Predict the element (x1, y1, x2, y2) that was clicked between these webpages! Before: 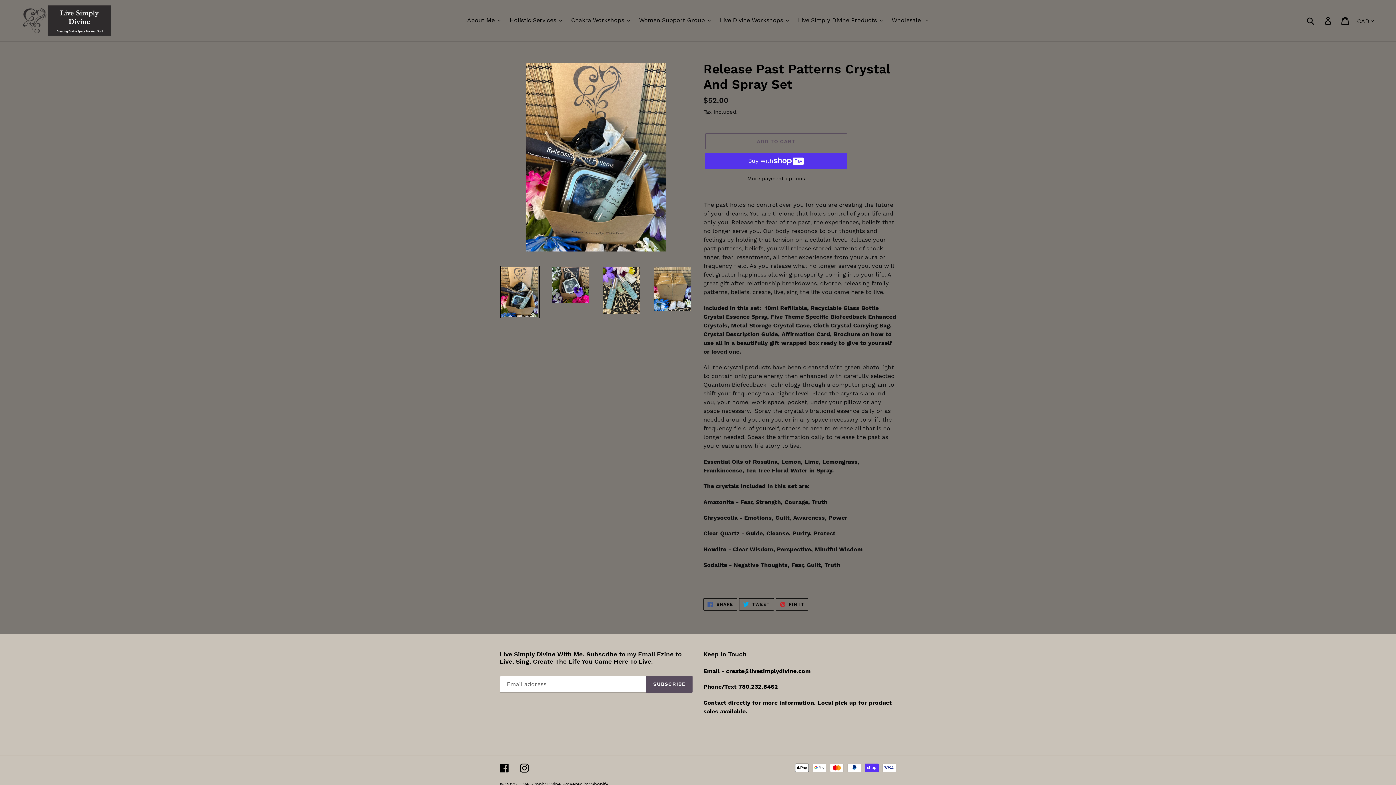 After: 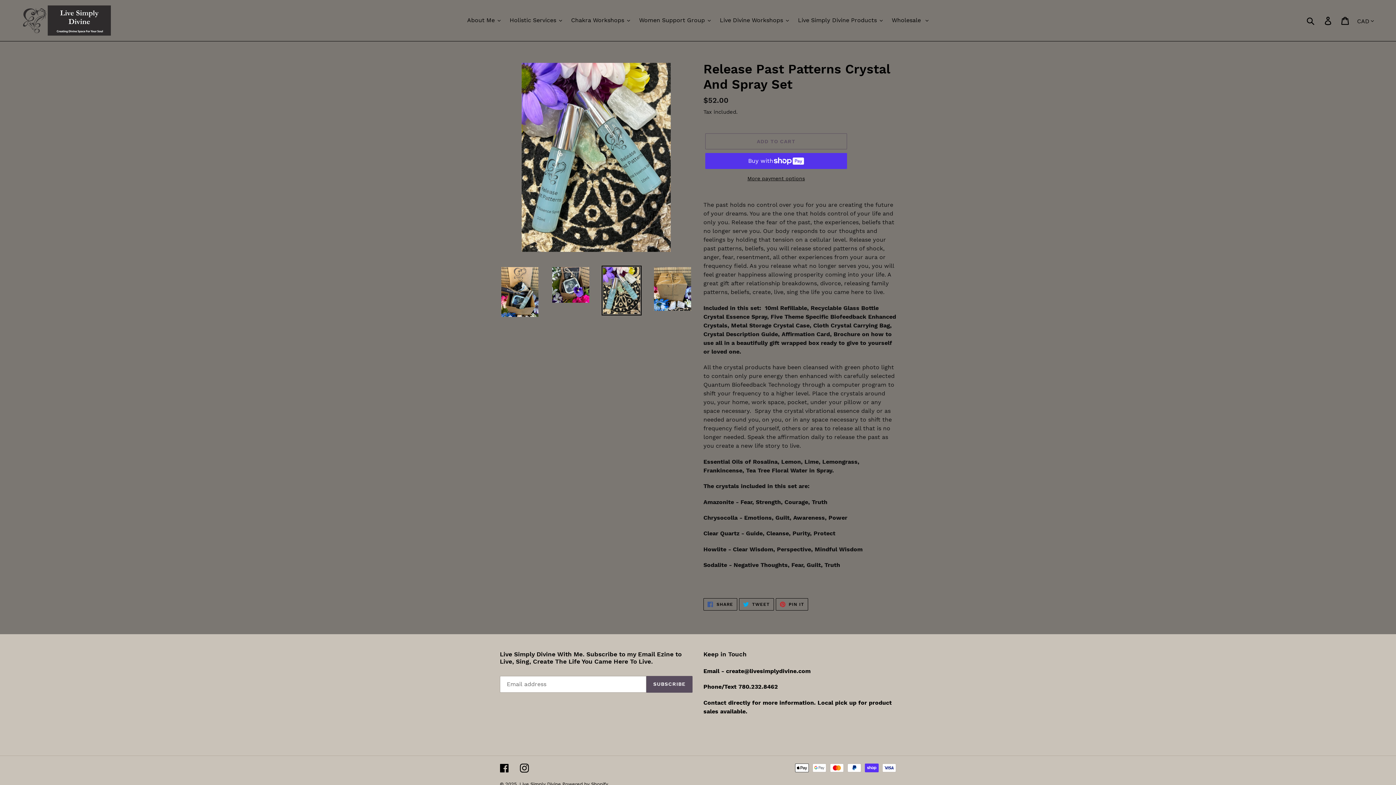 Action: bbox: (601, 265, 641, 315)